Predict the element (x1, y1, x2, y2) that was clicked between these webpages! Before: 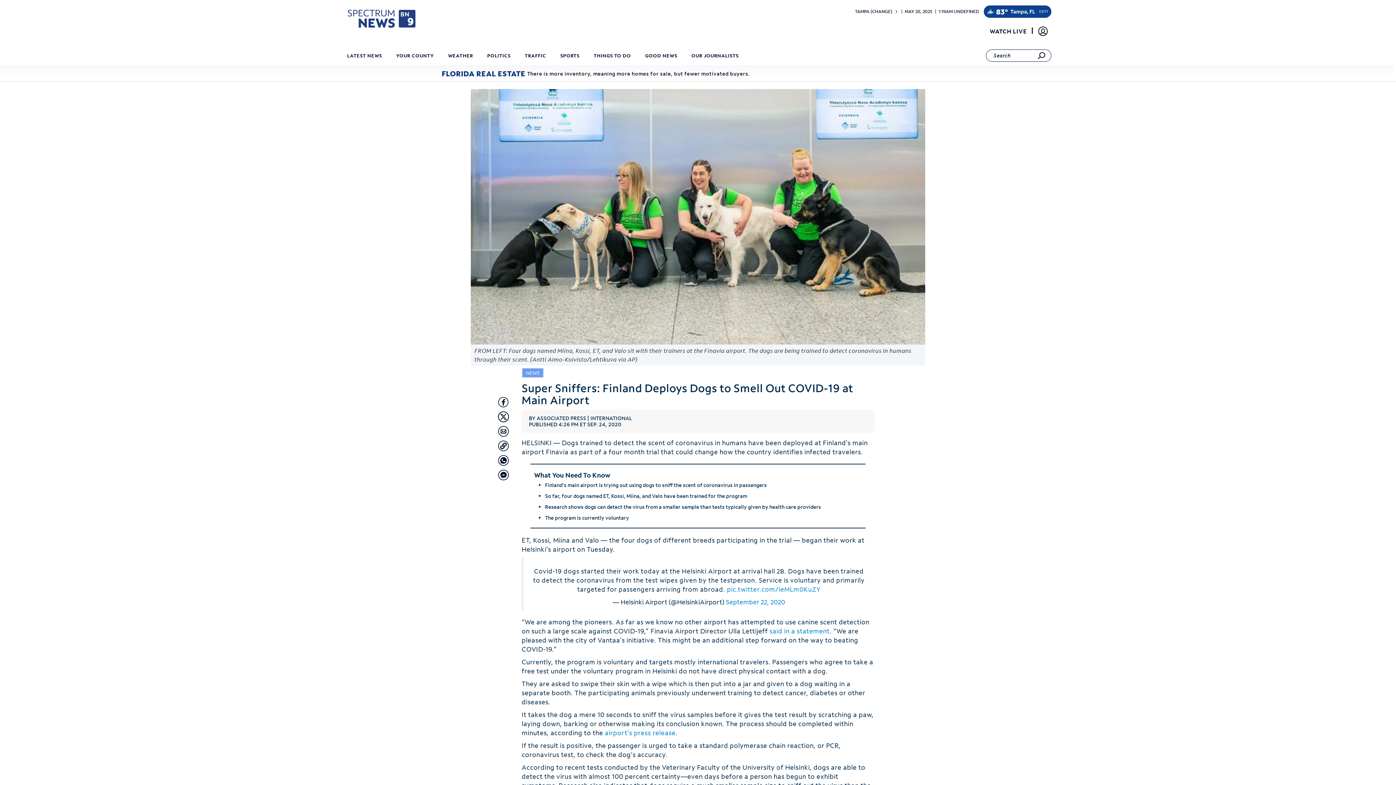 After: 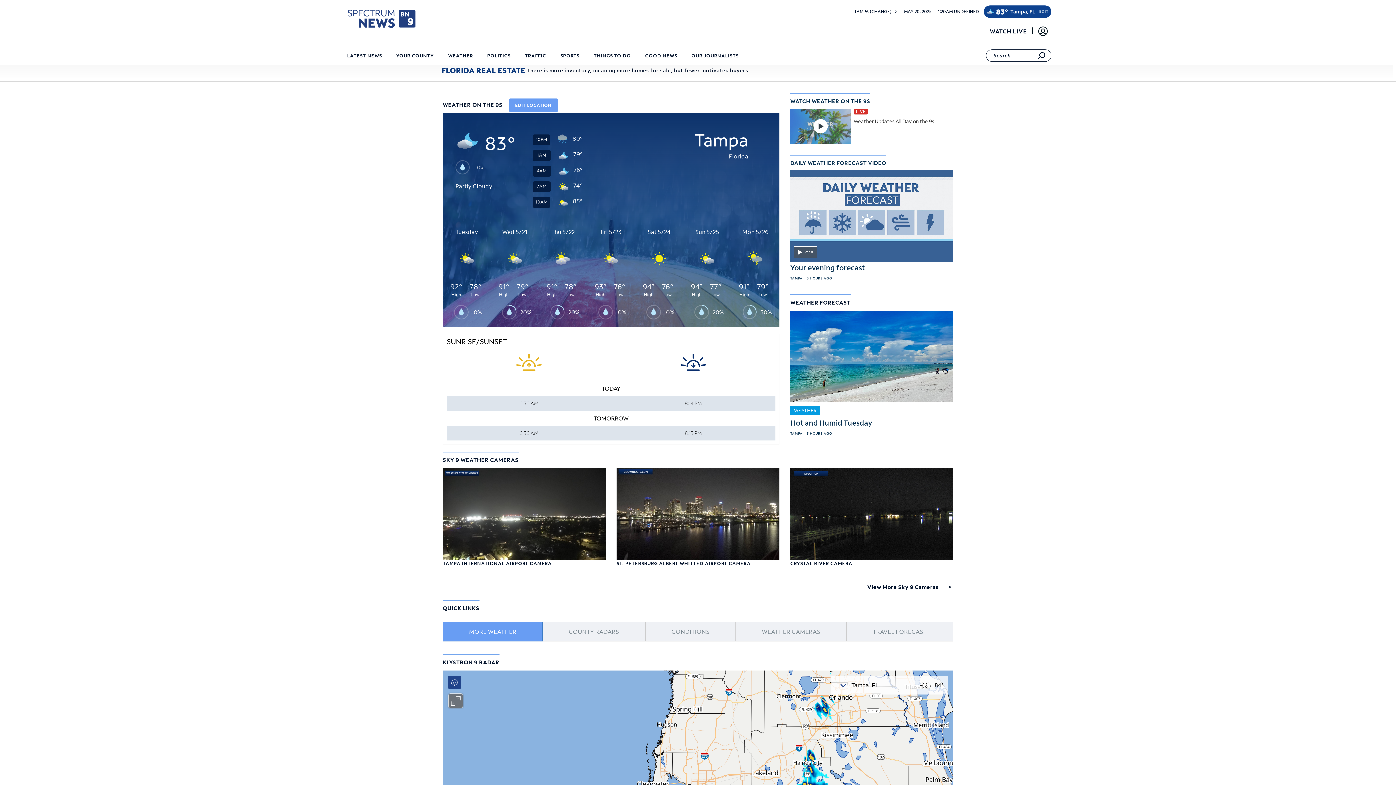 Action: bbox: (1010, 5, 1035, 17) label: Tampa, FL